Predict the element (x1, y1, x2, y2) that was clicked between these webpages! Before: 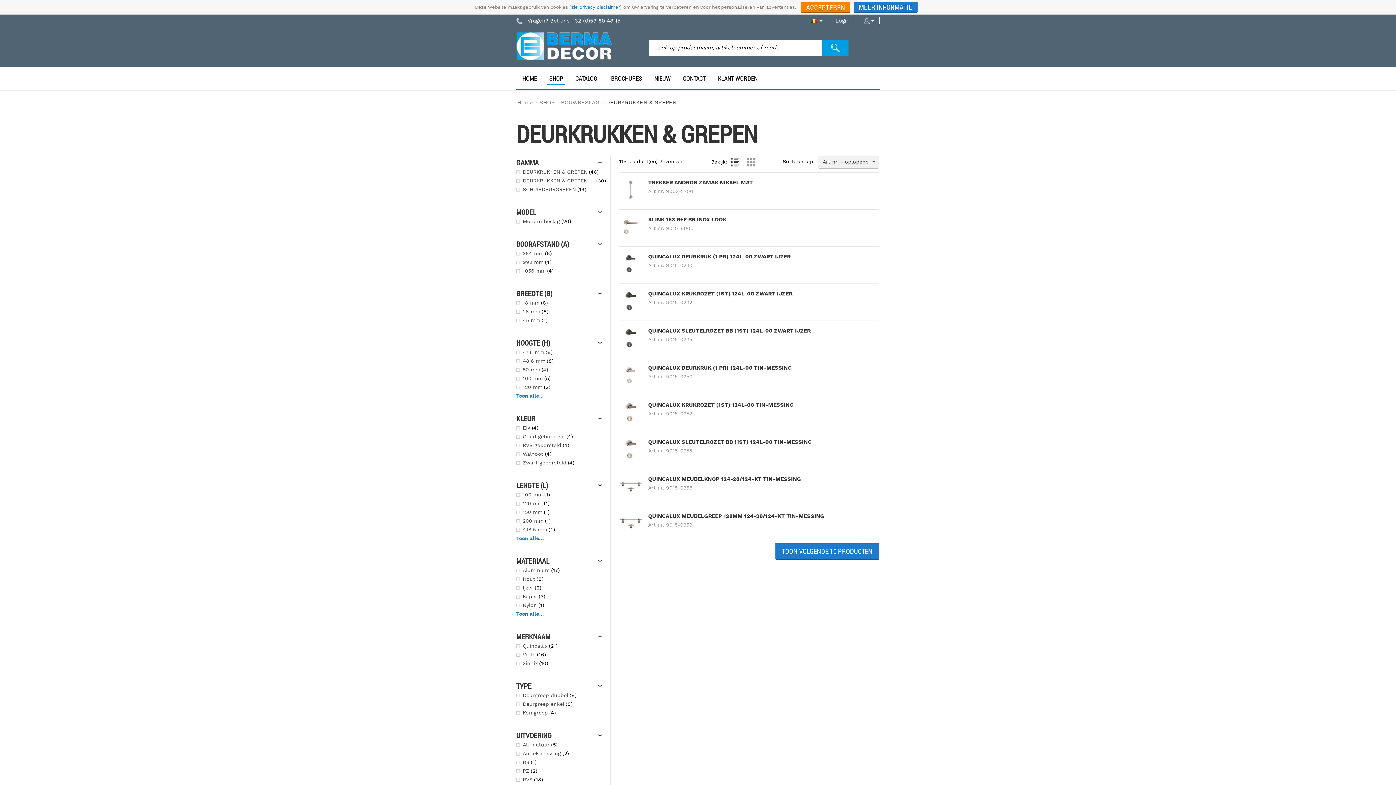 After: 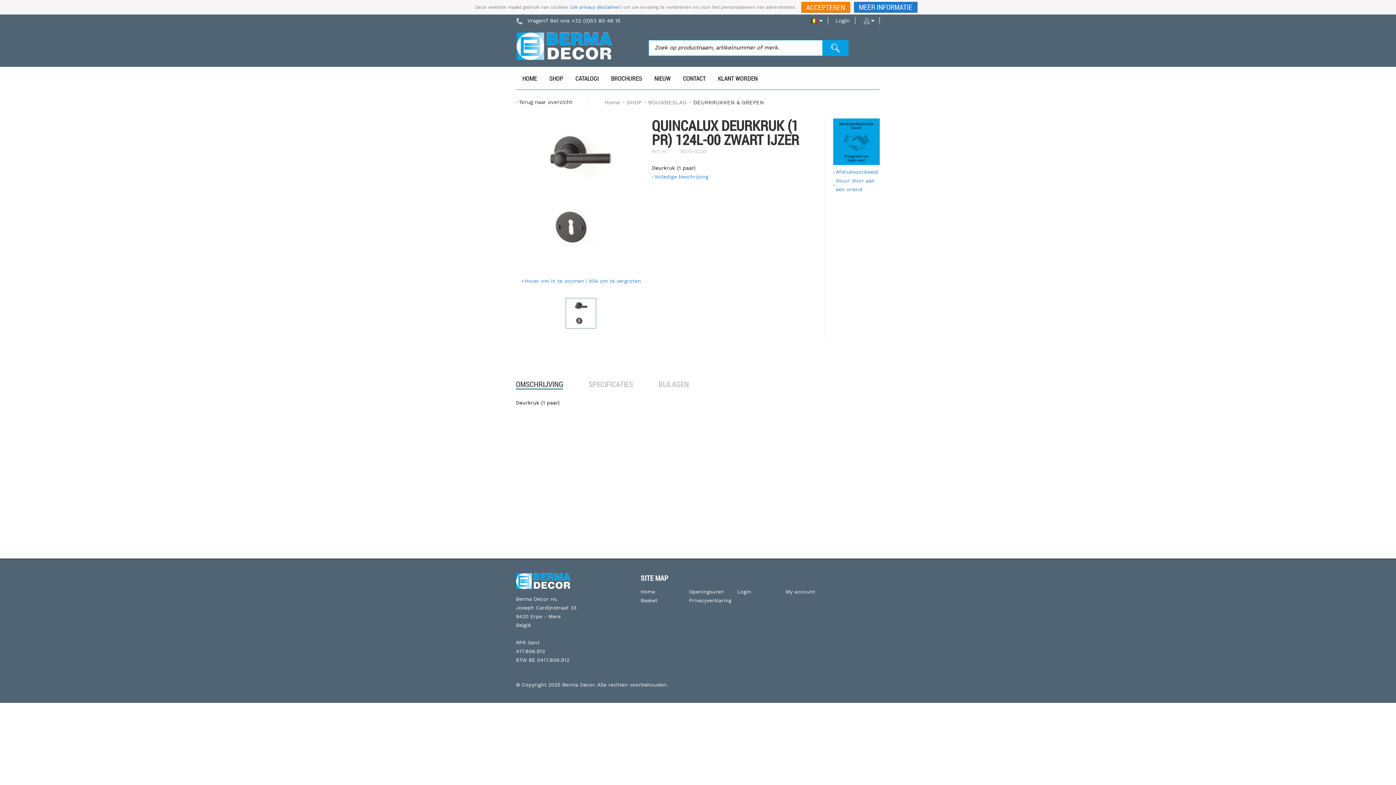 Action: label: QUINCALUX DEURKRUK (1 PR) 124L-00 ZWART IJZER bbox: (648, 253, 790, 259)